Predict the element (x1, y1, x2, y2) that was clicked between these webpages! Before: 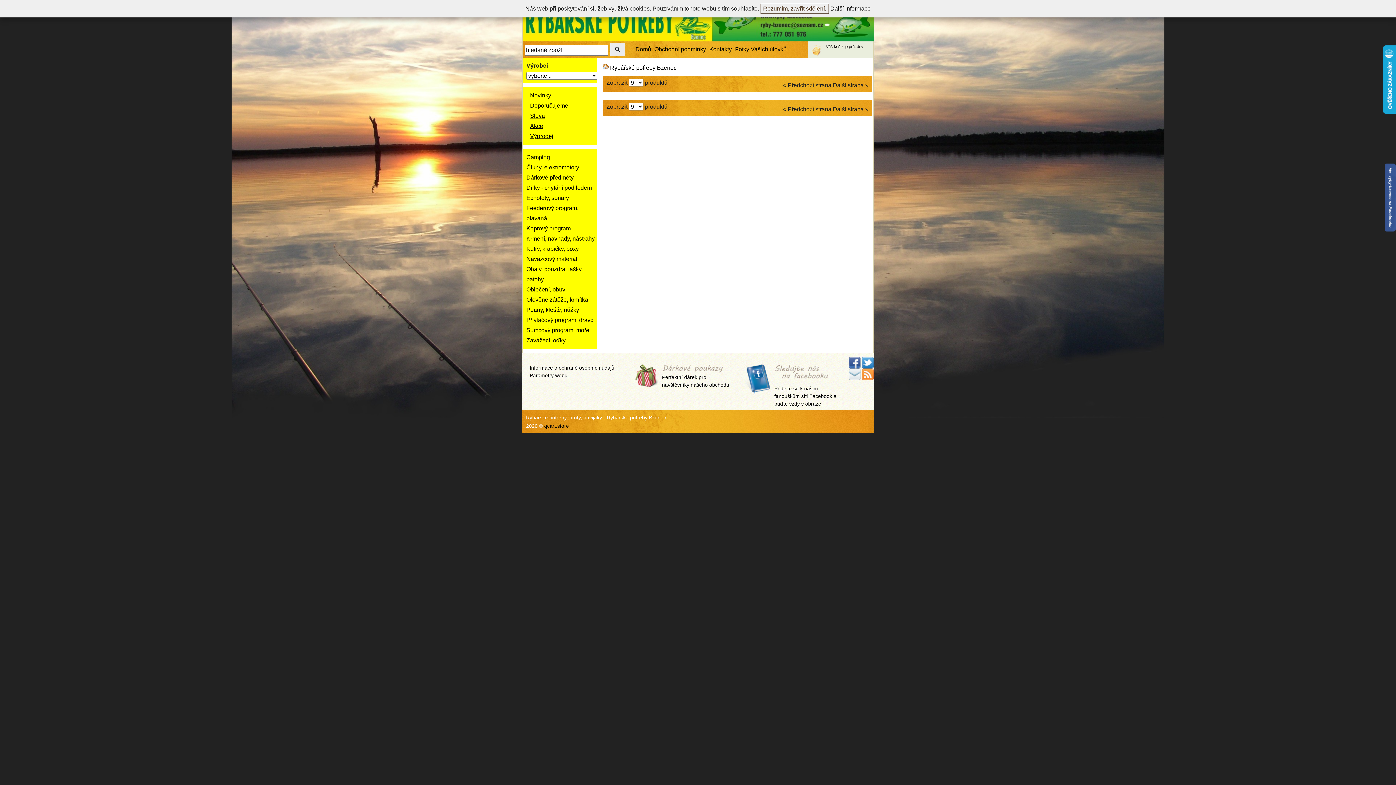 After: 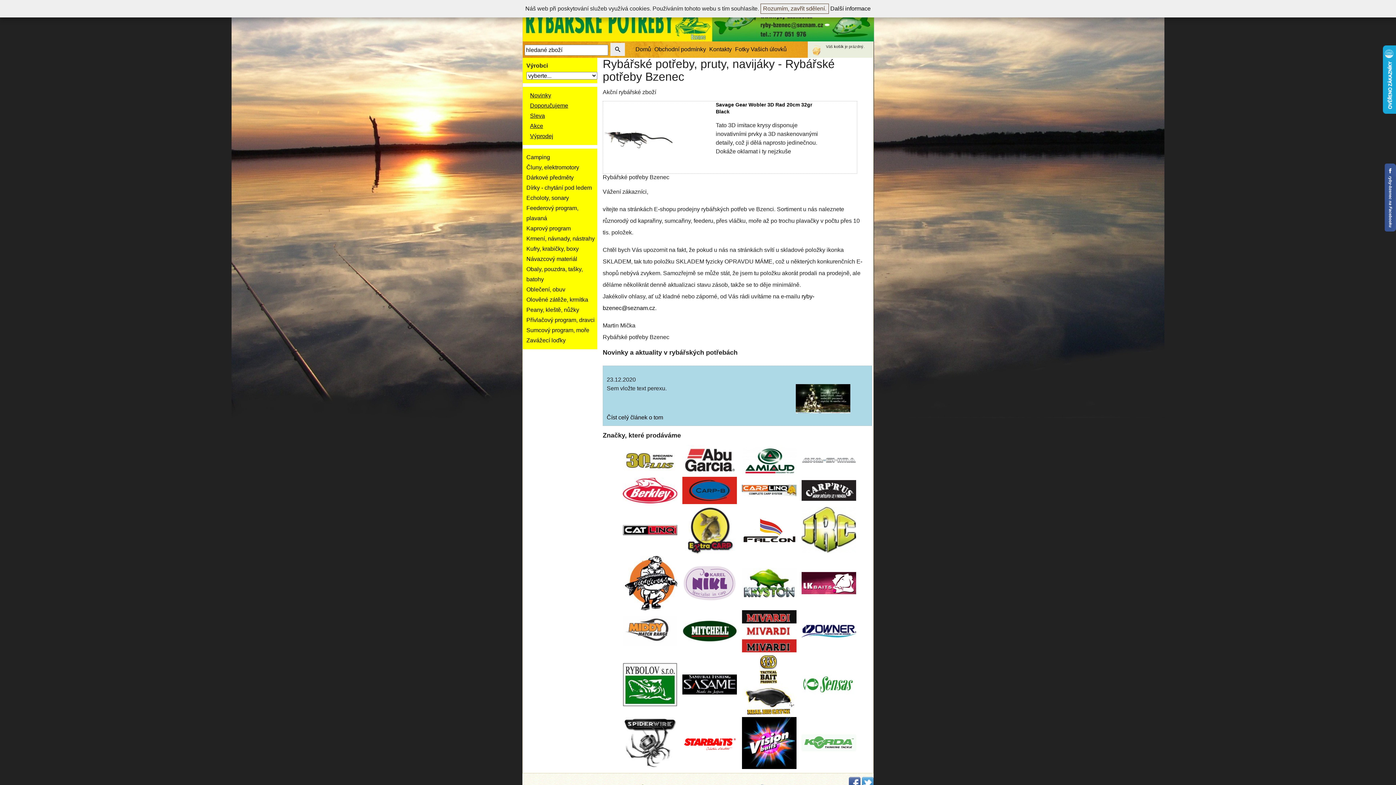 Action: bbox: (635, 46, 651, 52) label: Domů